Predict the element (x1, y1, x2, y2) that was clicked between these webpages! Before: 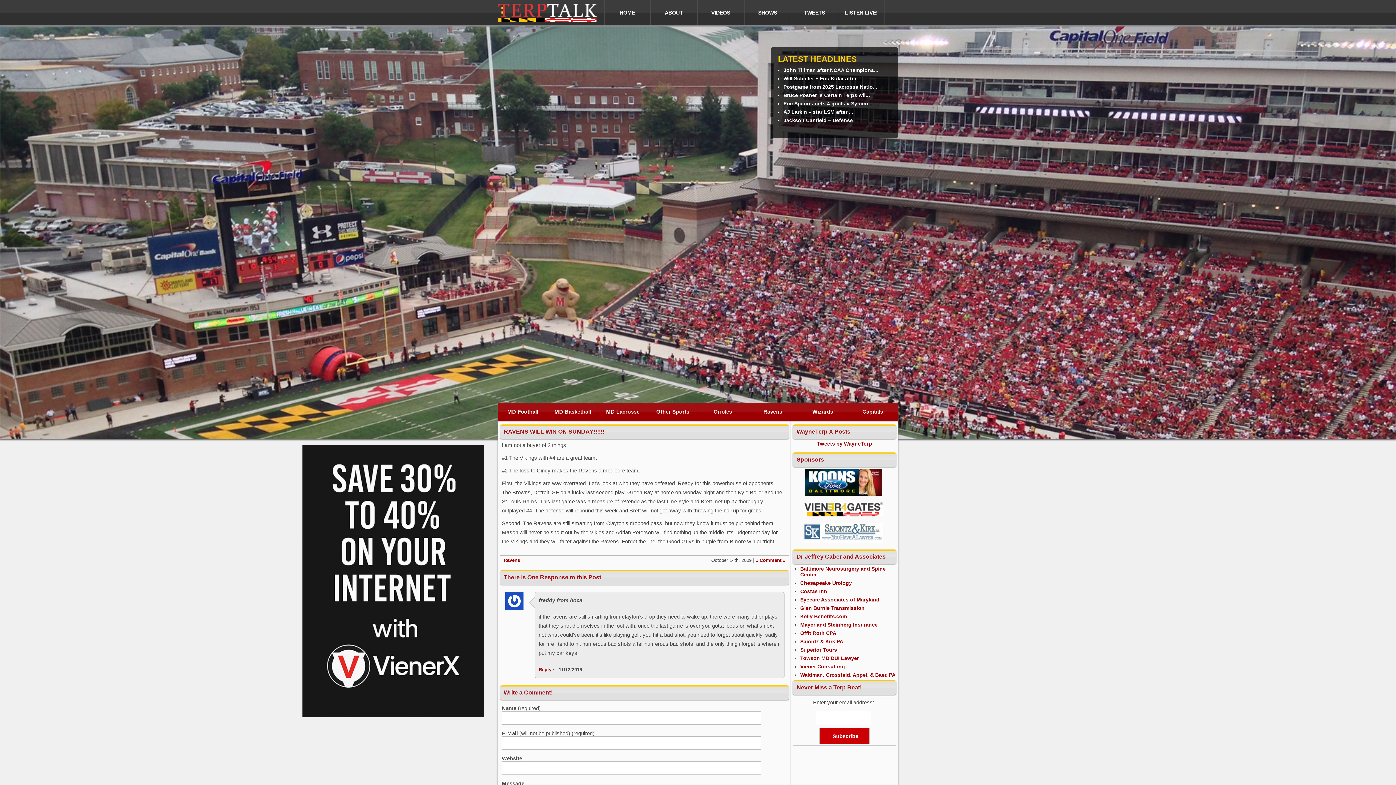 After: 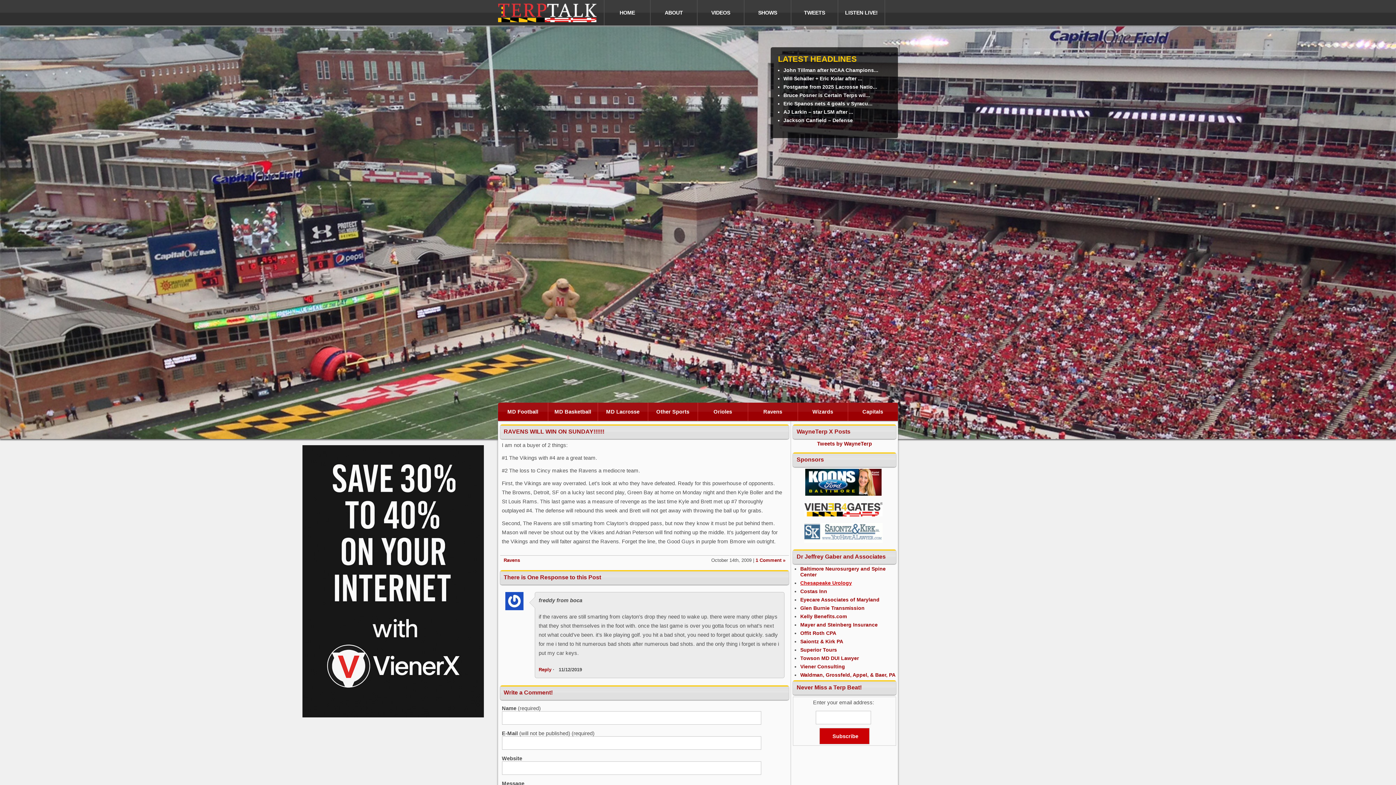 Action: bbox: (800, 580, 852, 586) label: Chesapeake Urology